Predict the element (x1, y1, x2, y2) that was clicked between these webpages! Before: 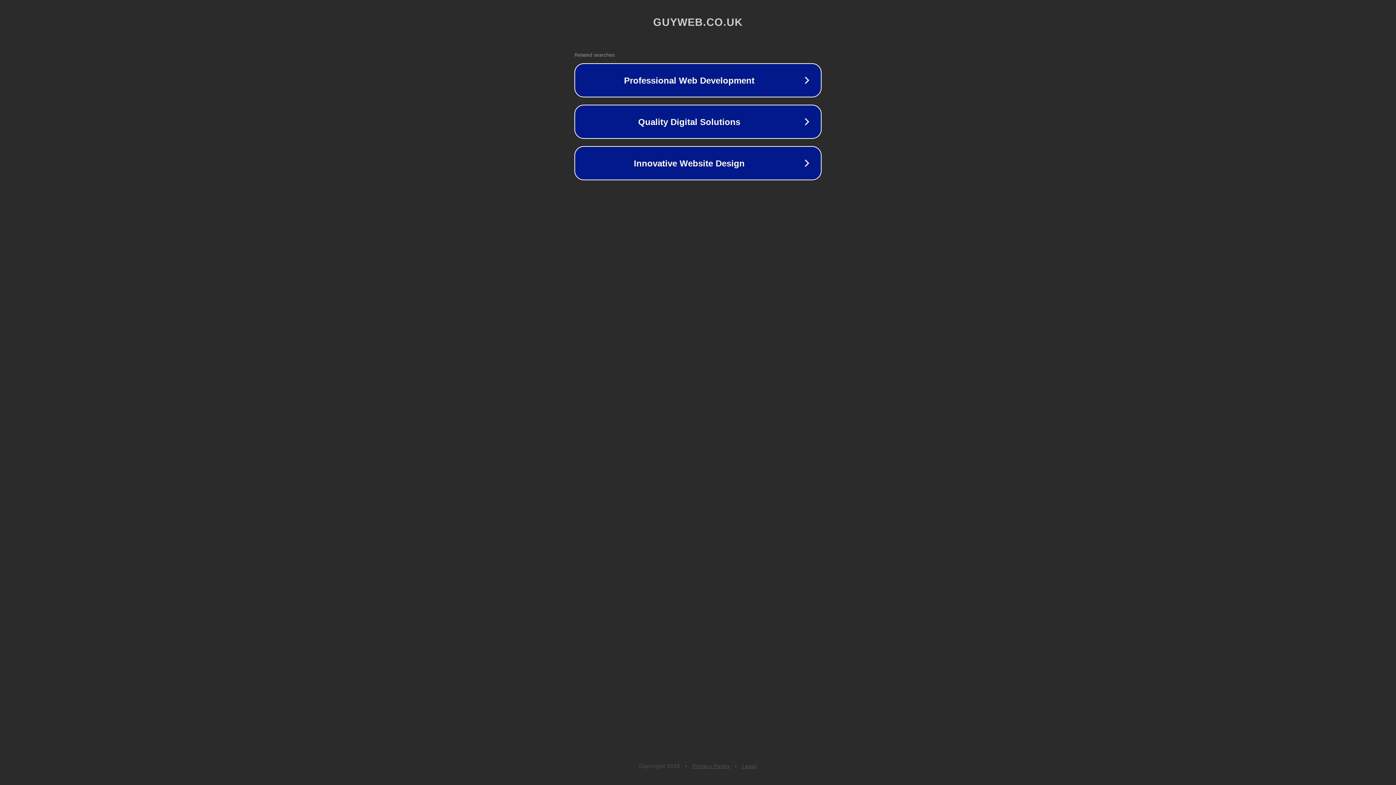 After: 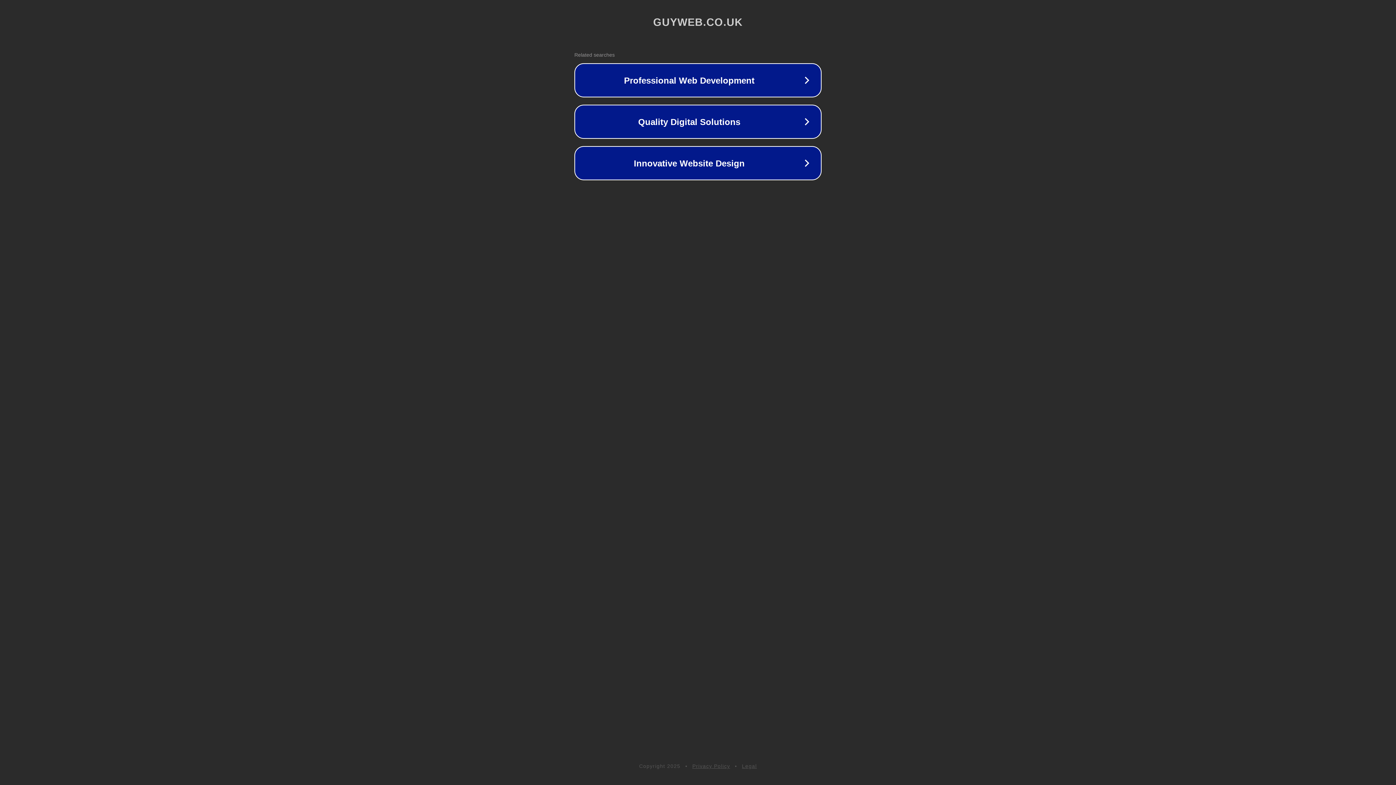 Action: bbox: (692, 763, 730, 769) label: Privacy Policy